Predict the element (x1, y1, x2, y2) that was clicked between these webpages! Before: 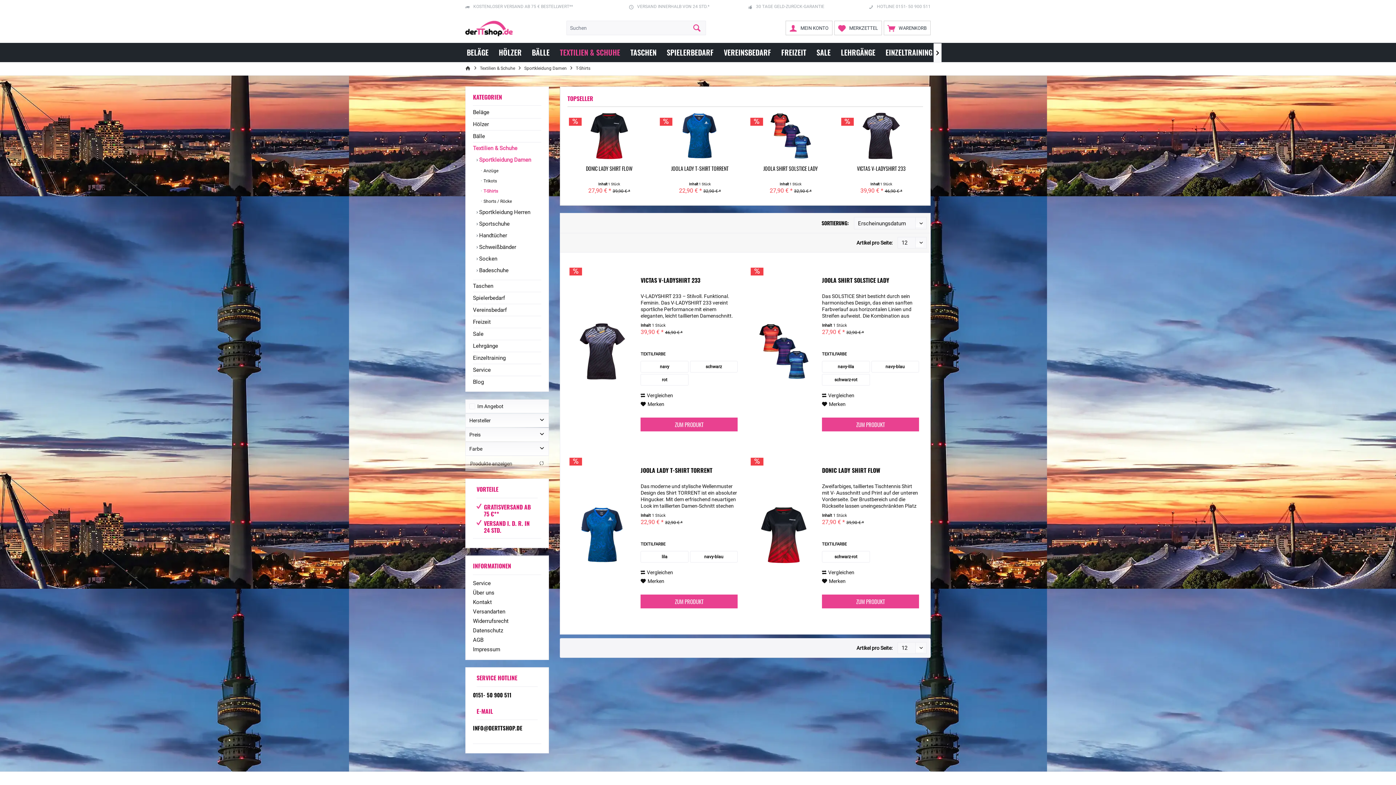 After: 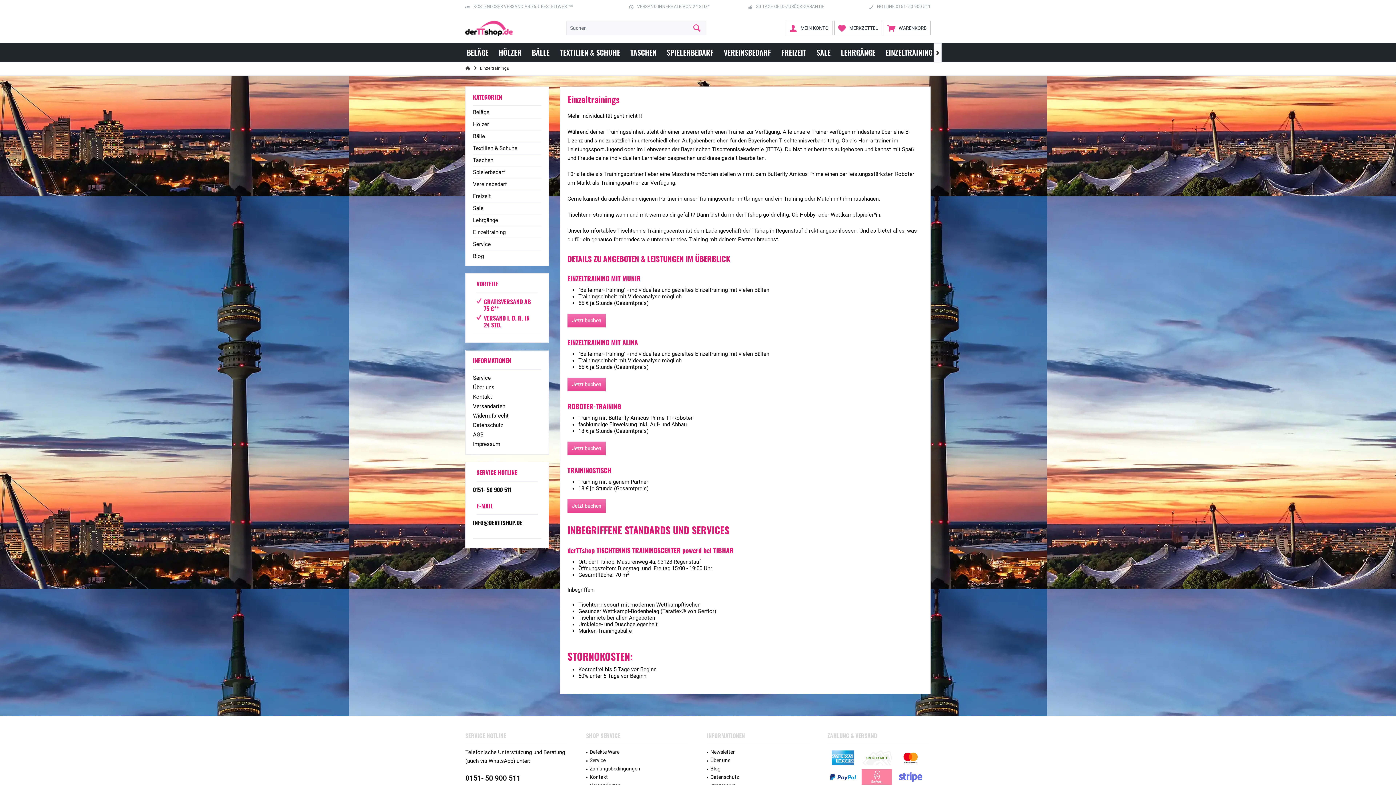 Action: bbox: (880, 42, 937, 62) label: Einzeltraining